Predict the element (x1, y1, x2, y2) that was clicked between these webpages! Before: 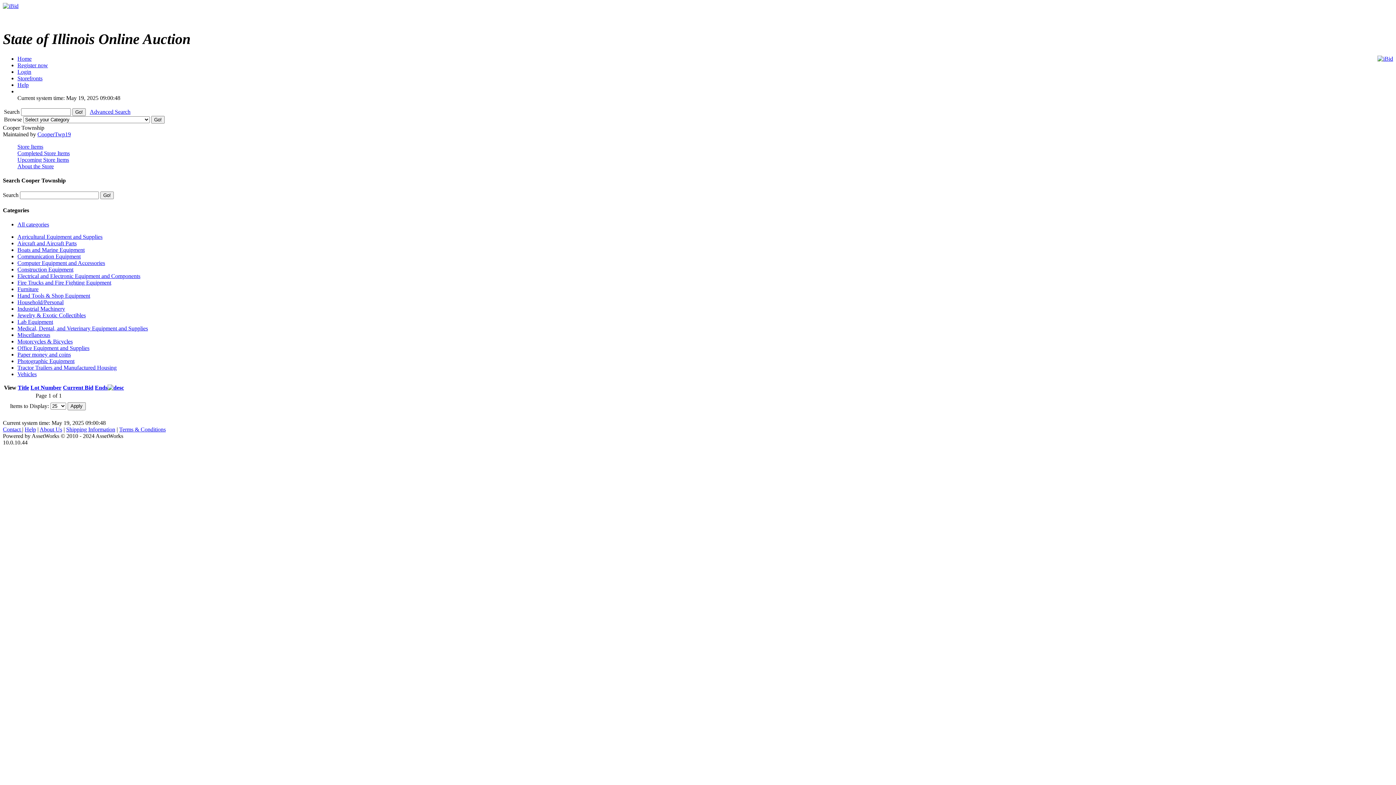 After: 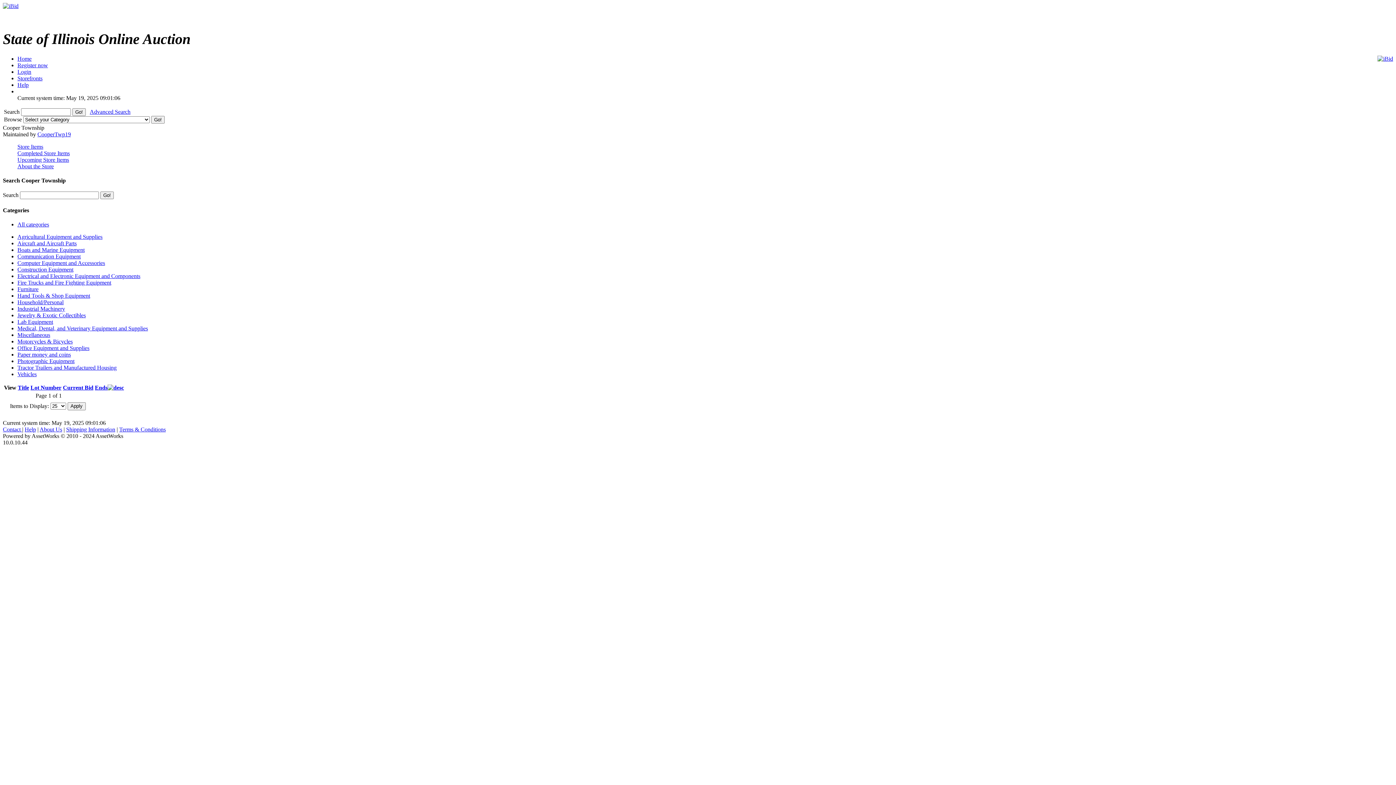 Action: bbox: (17, 364, 116, 370) label: Tractor Trailers and Manufactured Housing